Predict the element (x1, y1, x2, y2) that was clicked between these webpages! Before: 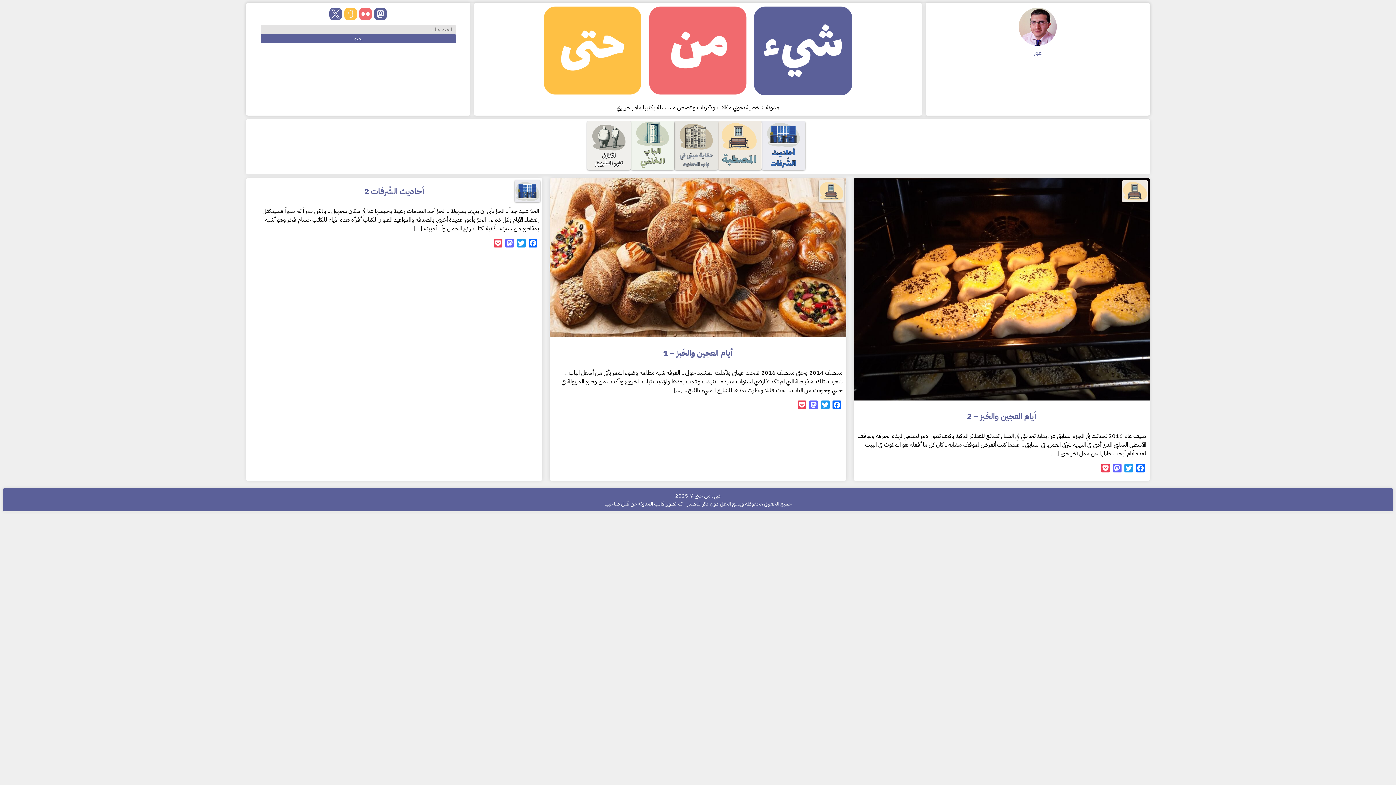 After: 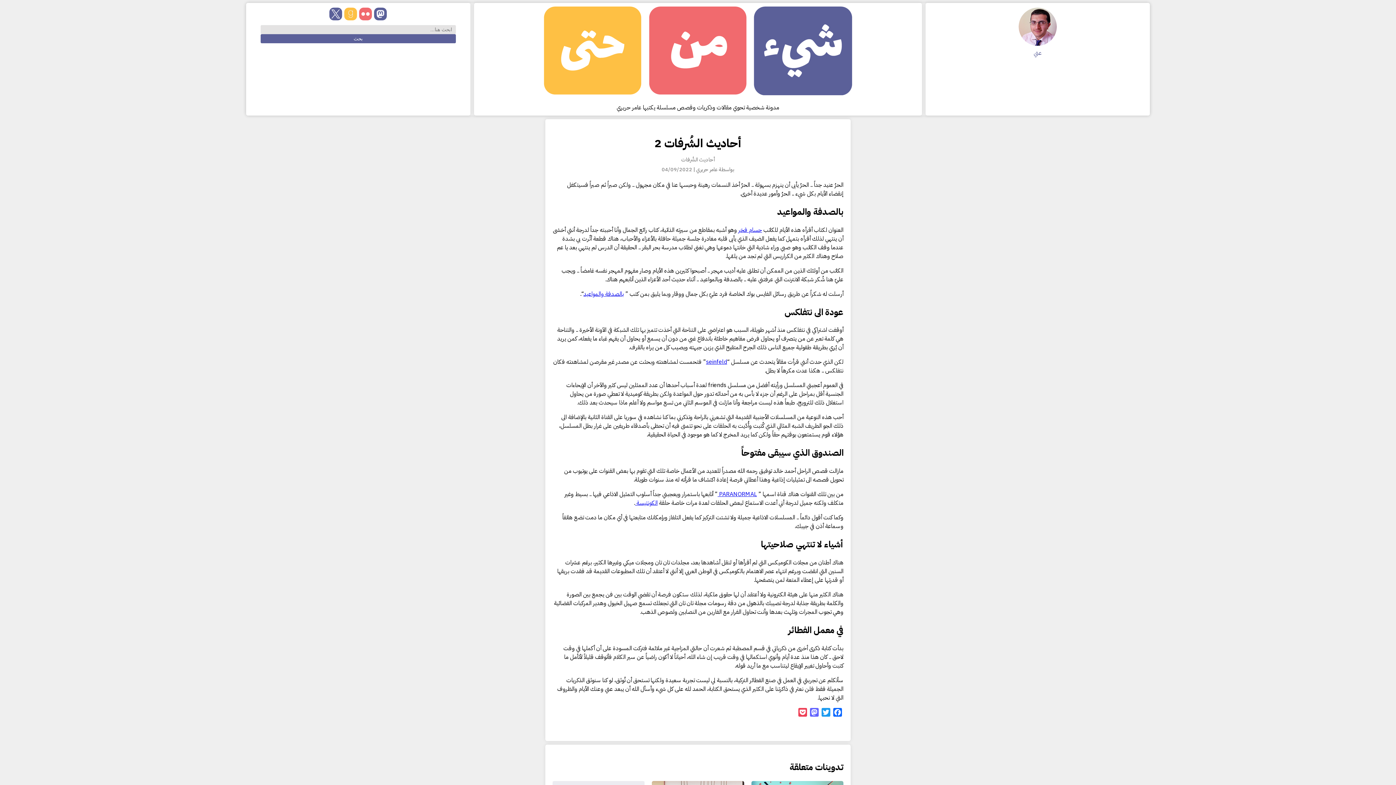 Action: bbox: (364, 185, 424, 197) label: أحاديث الشُرفات 2